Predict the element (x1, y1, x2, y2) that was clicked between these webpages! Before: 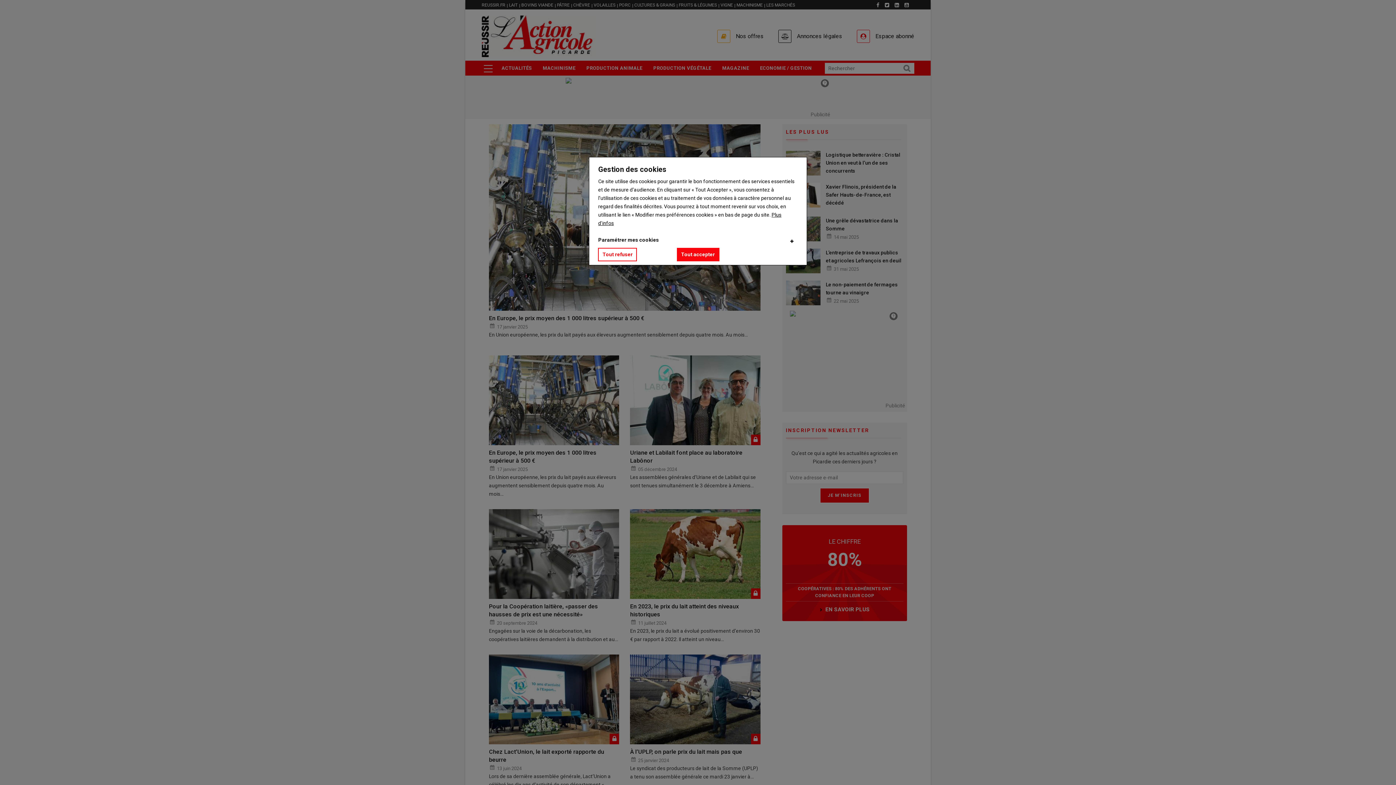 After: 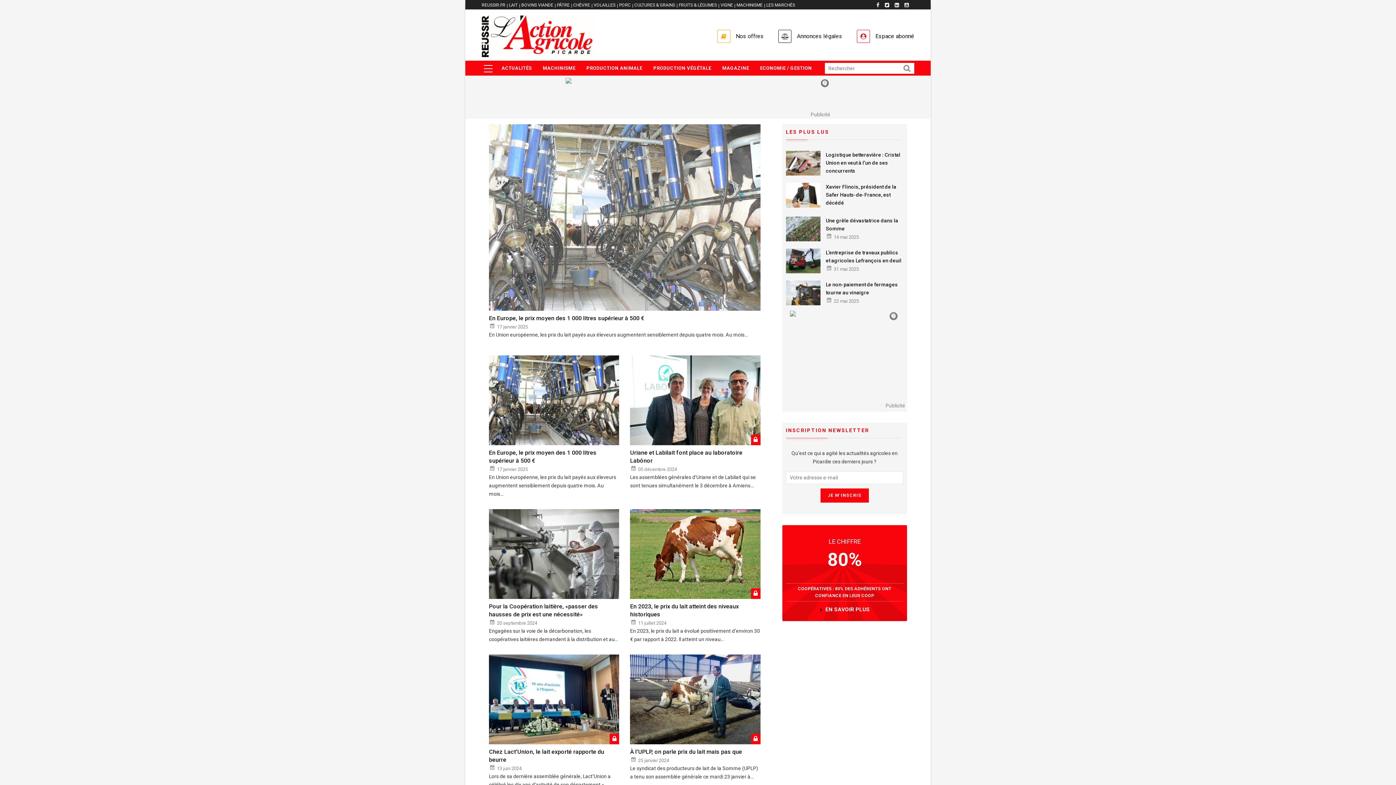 Action: bbox: (598, 248, 637, 261) label: Tout refuser